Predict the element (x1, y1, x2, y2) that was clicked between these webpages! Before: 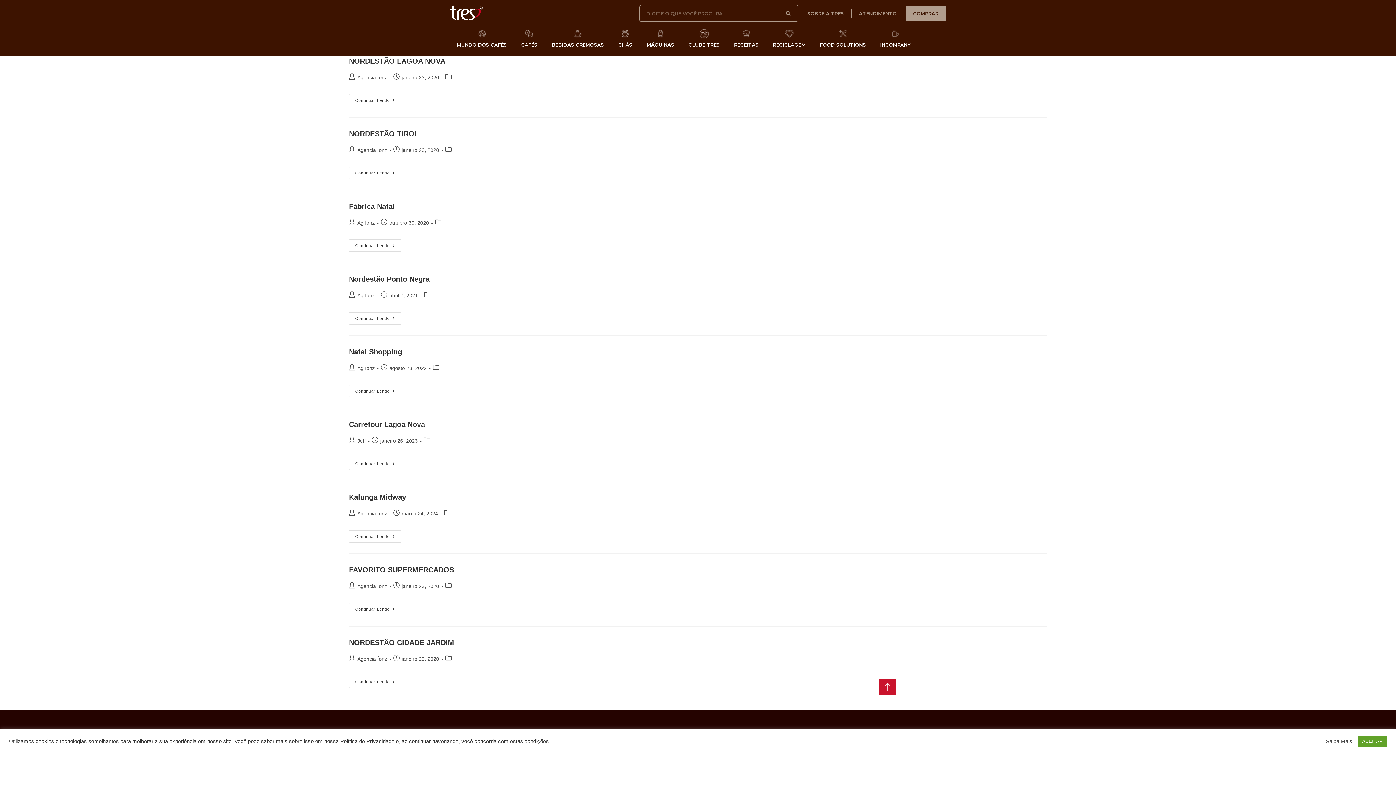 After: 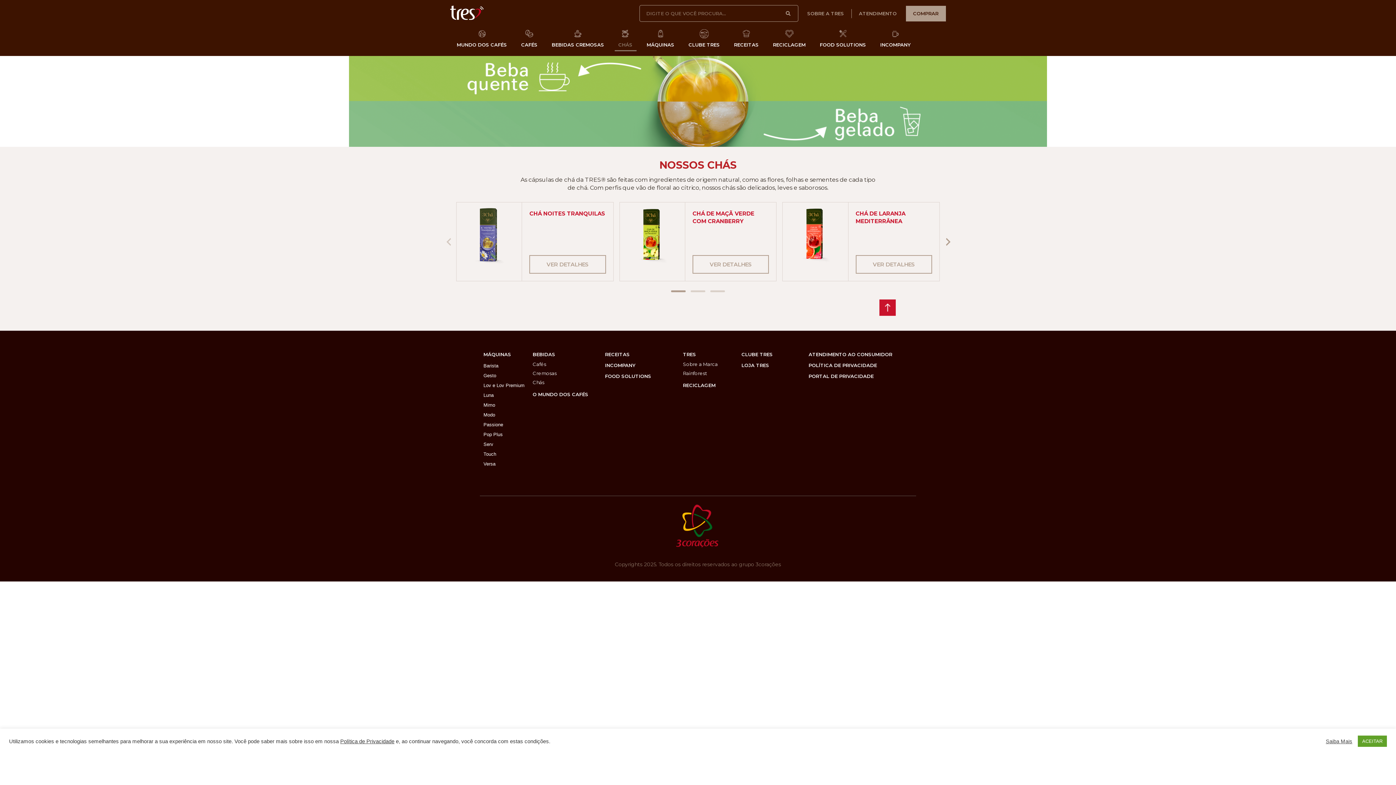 Action: bbox: (614, 29, 636, 54) label: CHÁS